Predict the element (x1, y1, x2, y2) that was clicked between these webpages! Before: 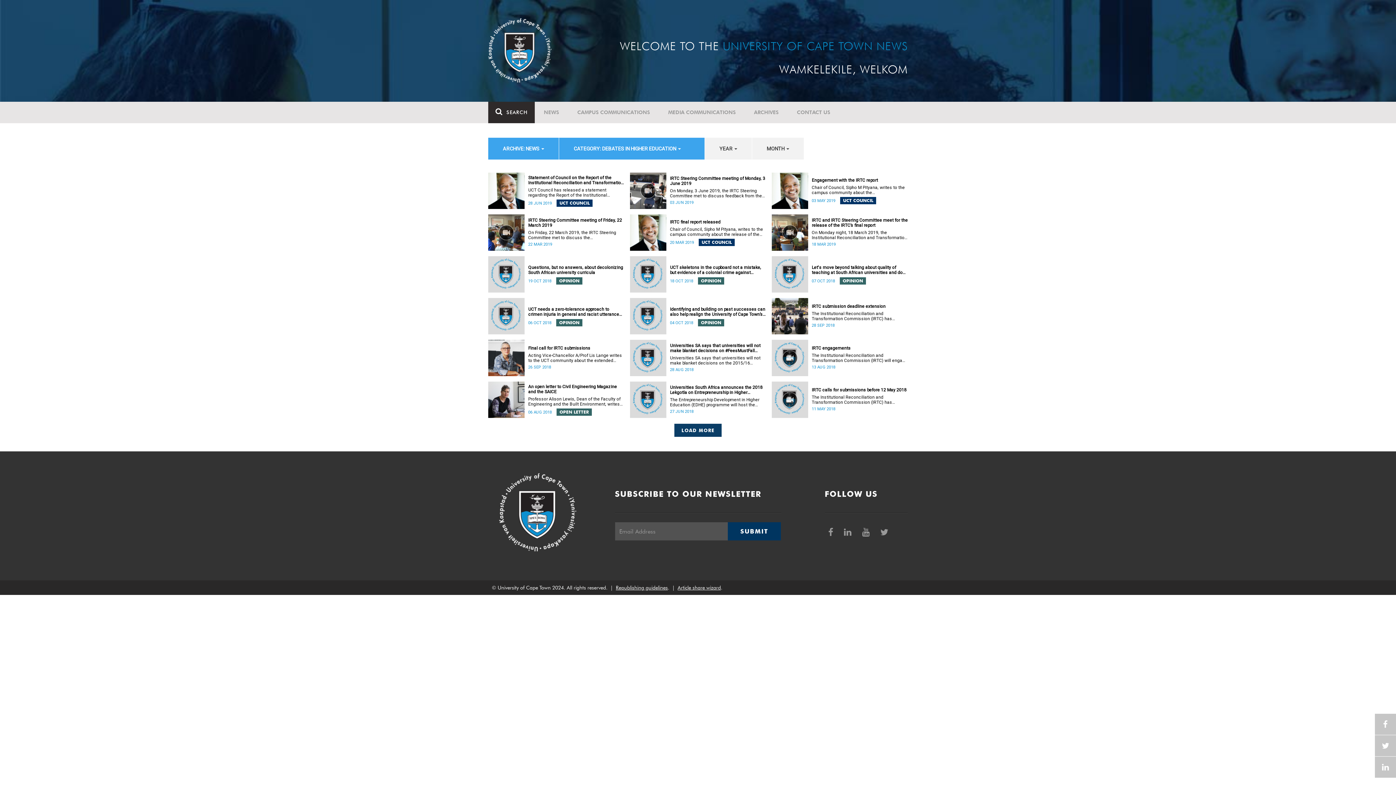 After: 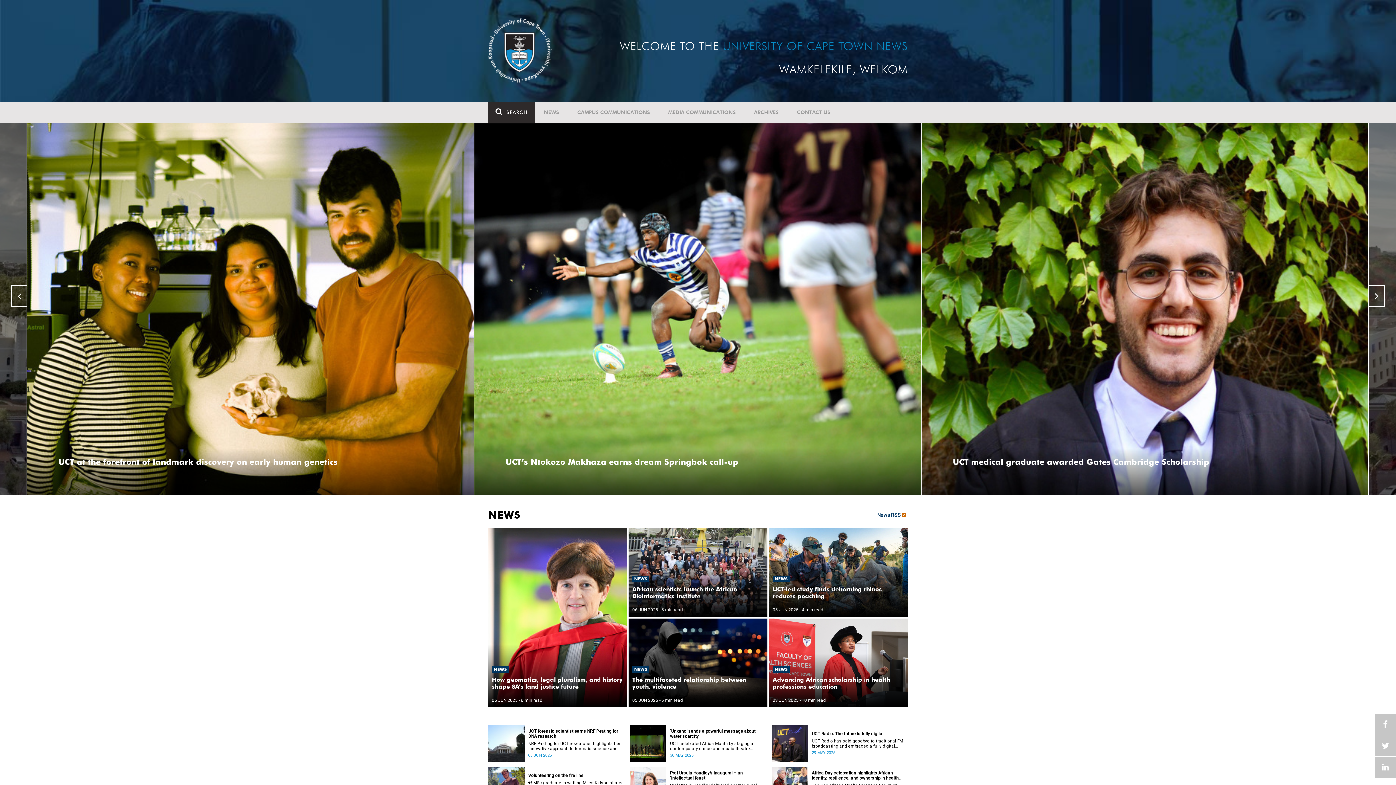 Action: label: NEWS bbox: (534, 101, 568, 123)